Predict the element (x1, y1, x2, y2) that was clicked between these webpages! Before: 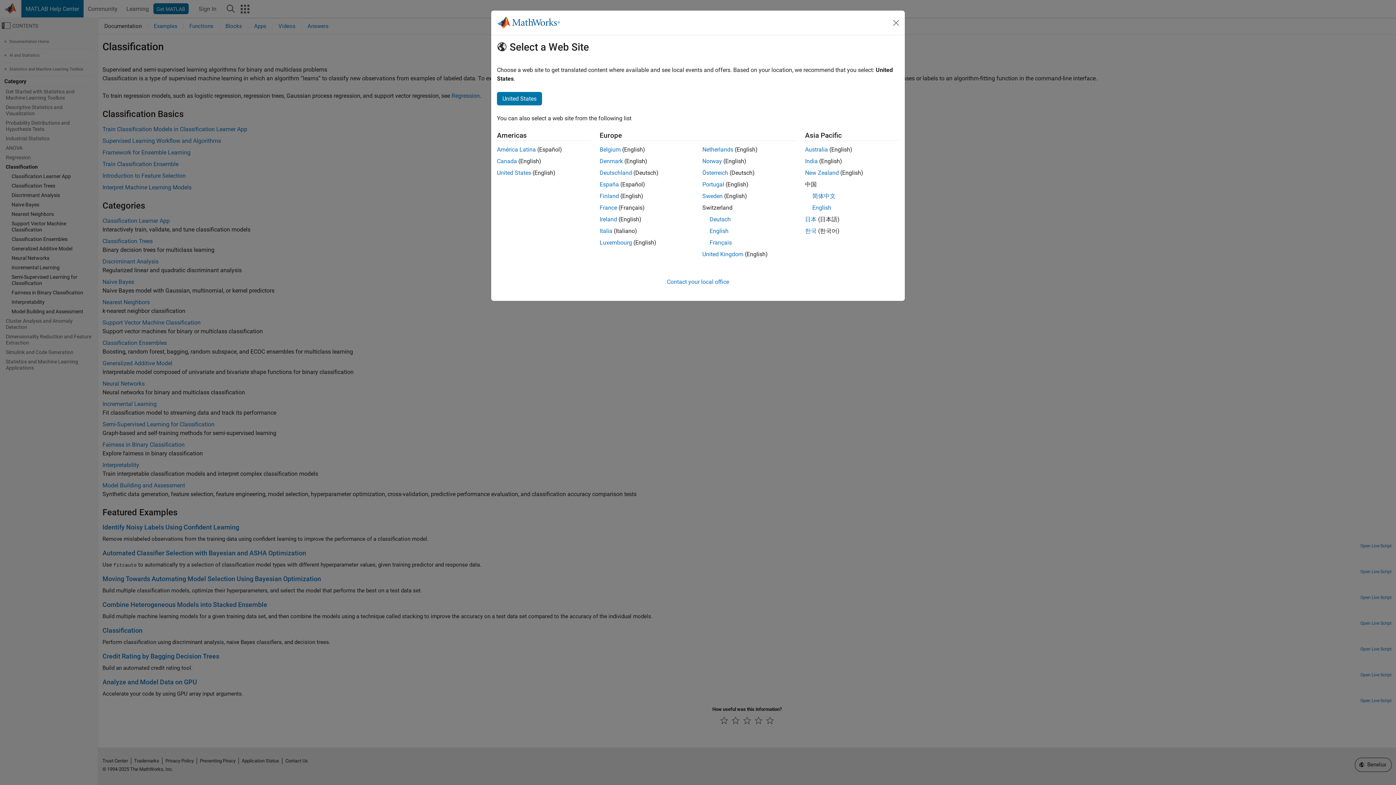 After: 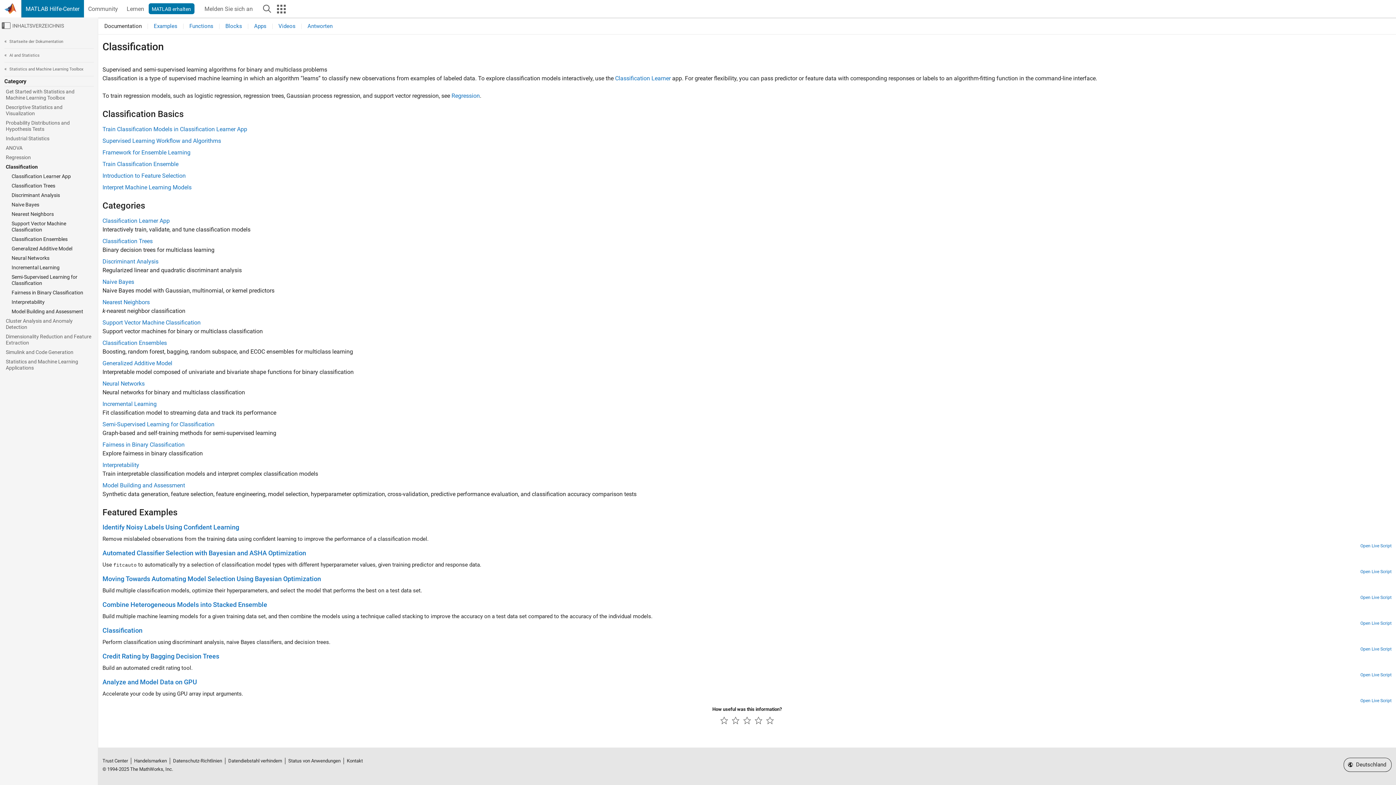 Action: bbox: (599, 169, 632, 176) label: Deutschland